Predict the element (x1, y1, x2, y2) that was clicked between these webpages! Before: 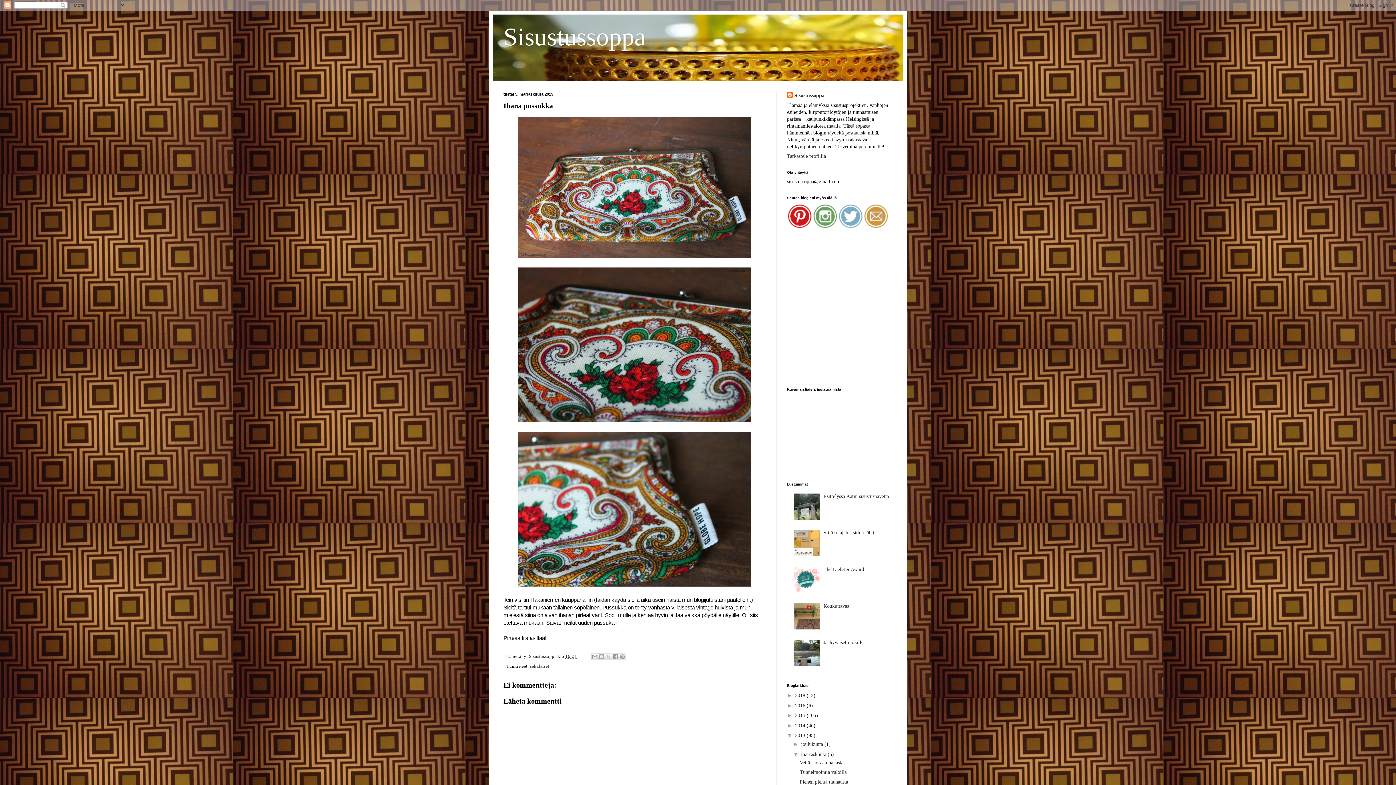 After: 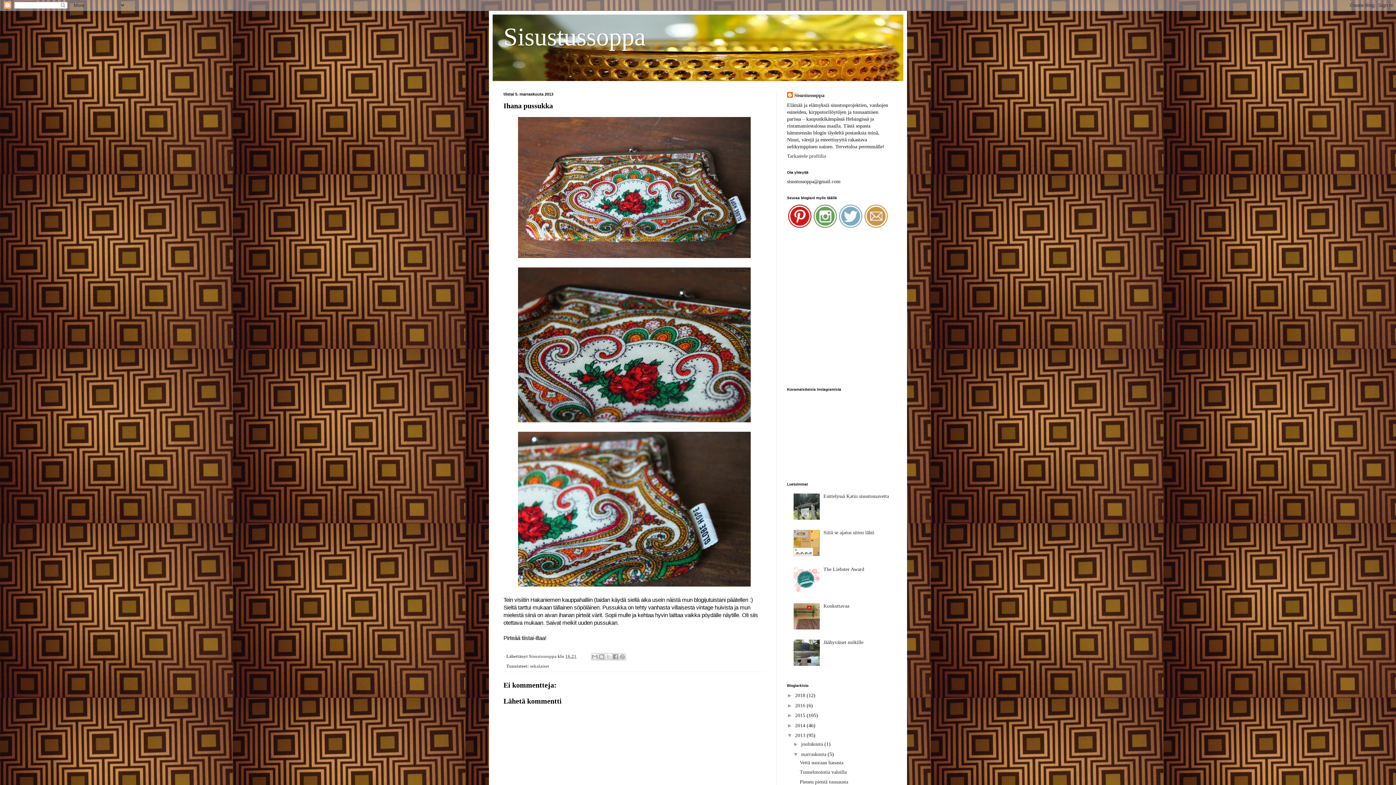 Action: bbox: (793, 661, 821, 667)